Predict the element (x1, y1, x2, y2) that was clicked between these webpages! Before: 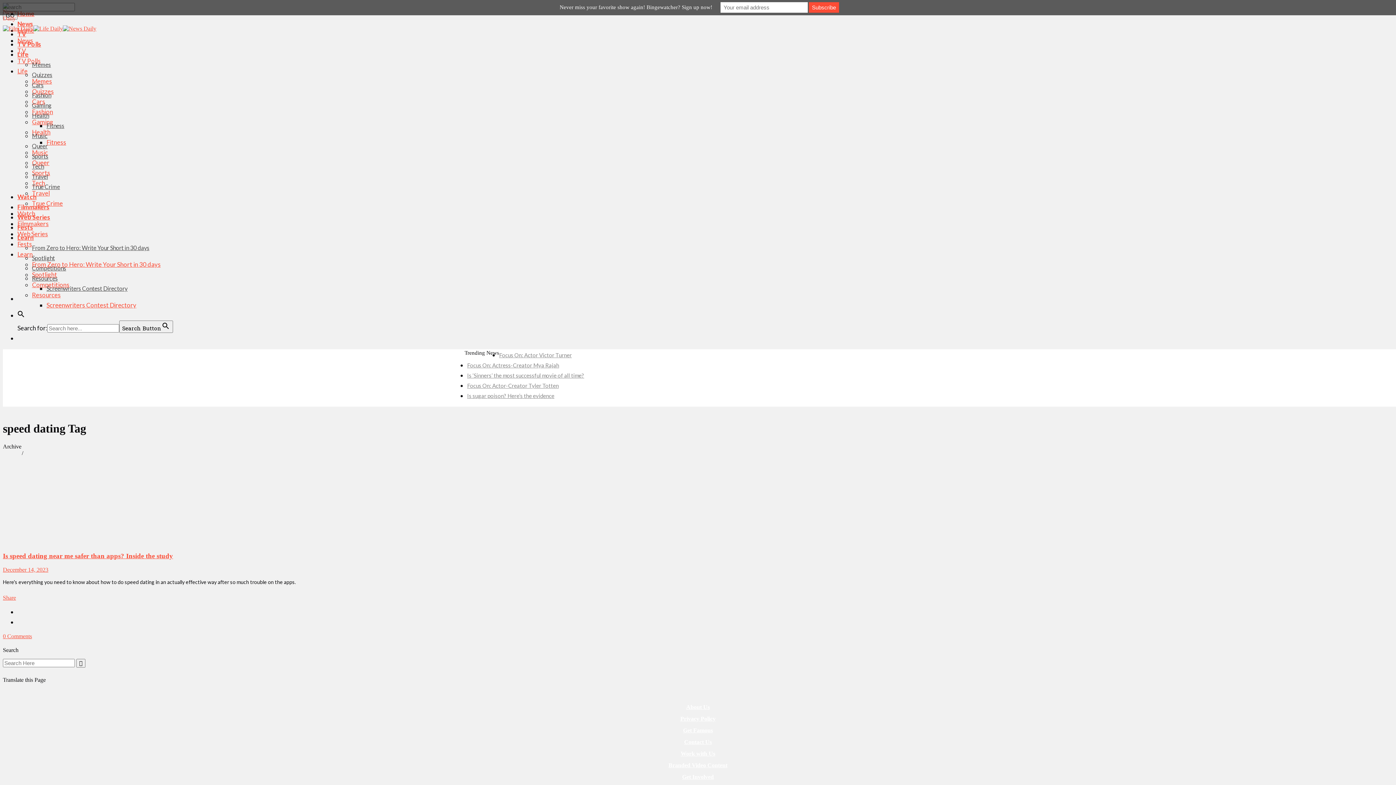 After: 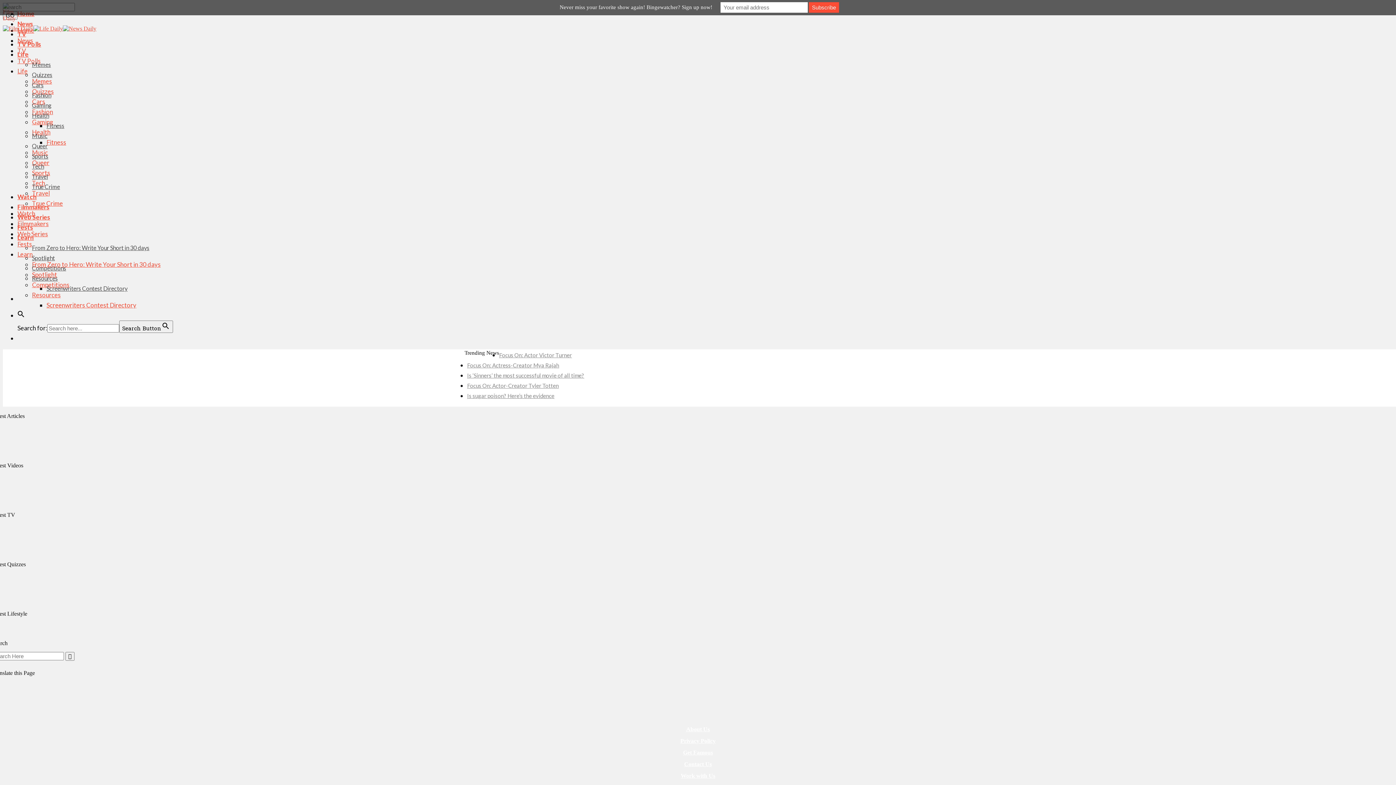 Action: bbox: (2, 25, 96, 38)